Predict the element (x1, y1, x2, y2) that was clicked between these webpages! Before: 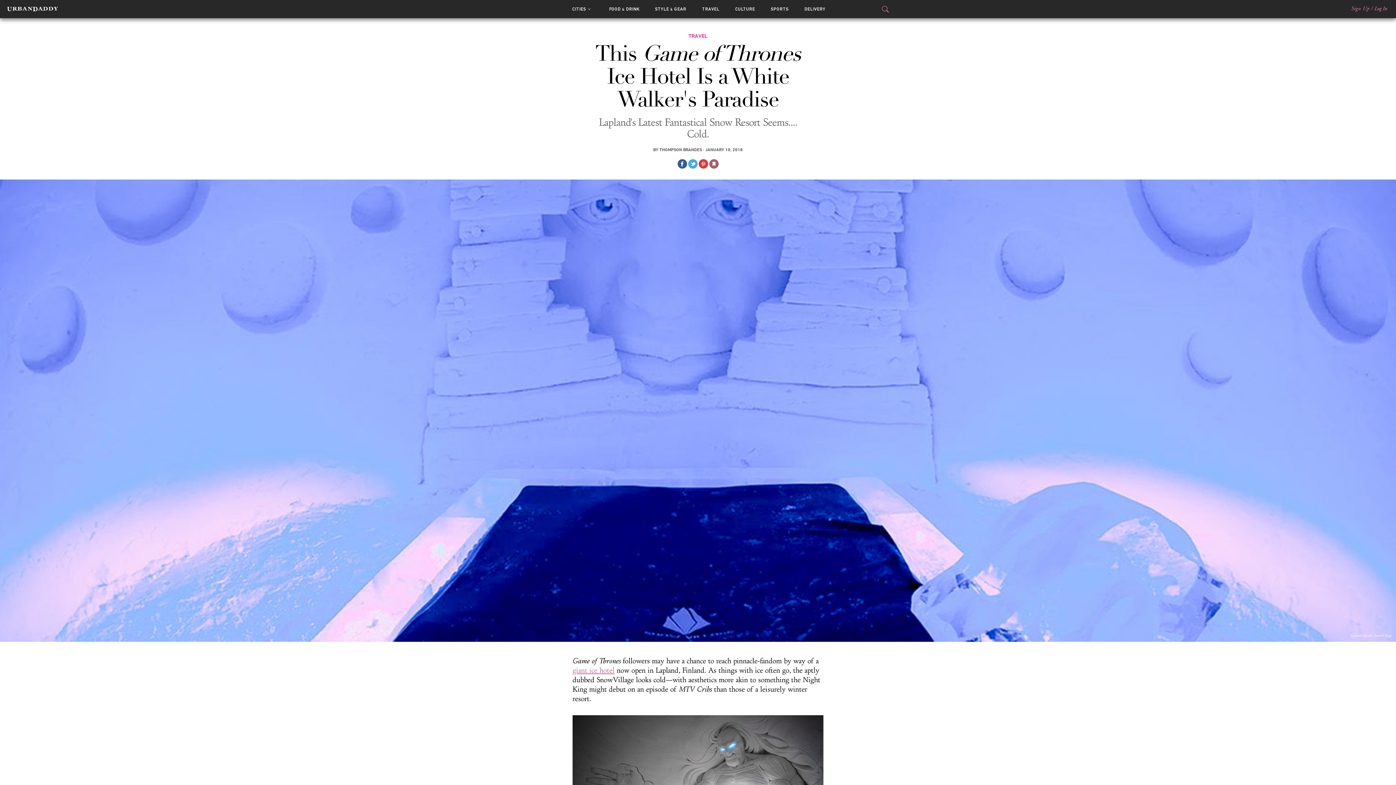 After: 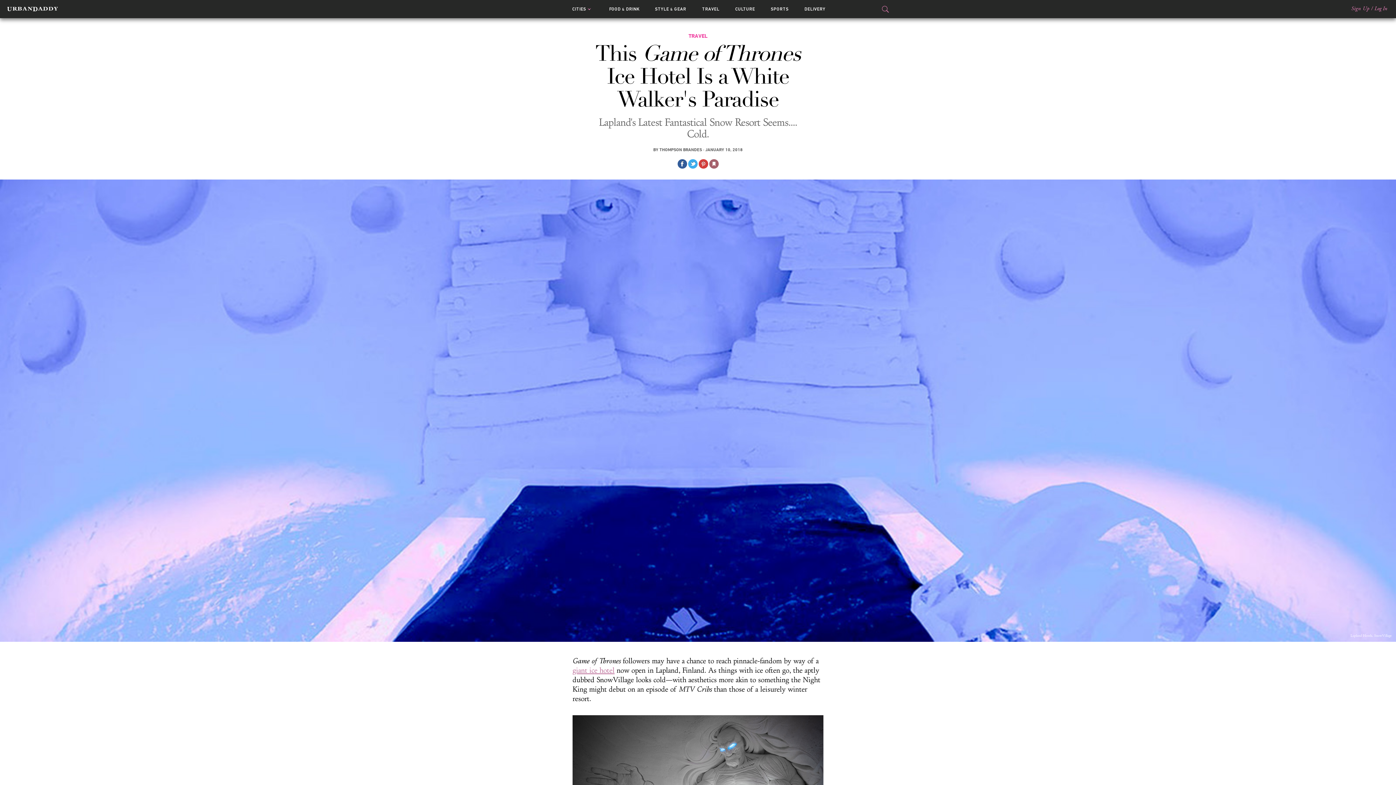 Action: bbox: (688, 159, 697, 168)